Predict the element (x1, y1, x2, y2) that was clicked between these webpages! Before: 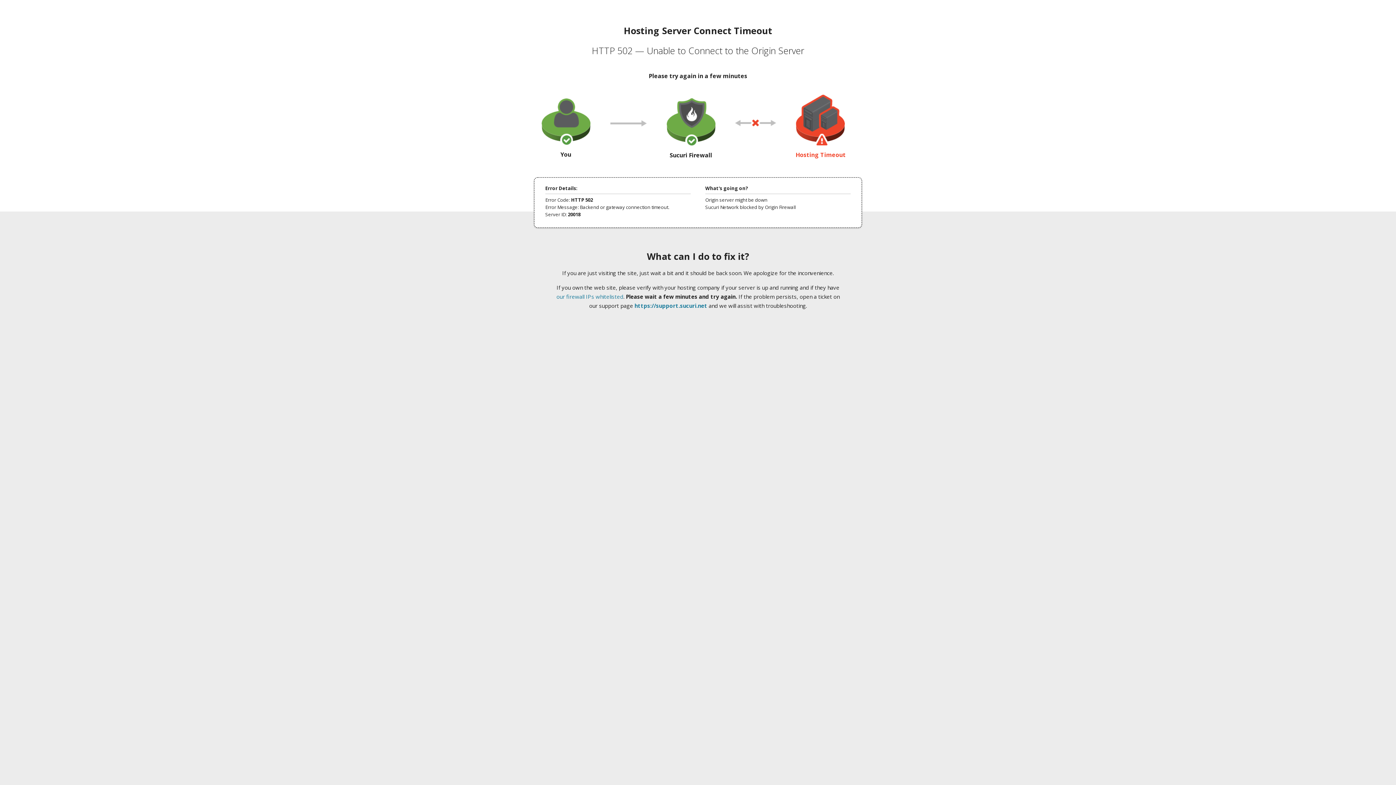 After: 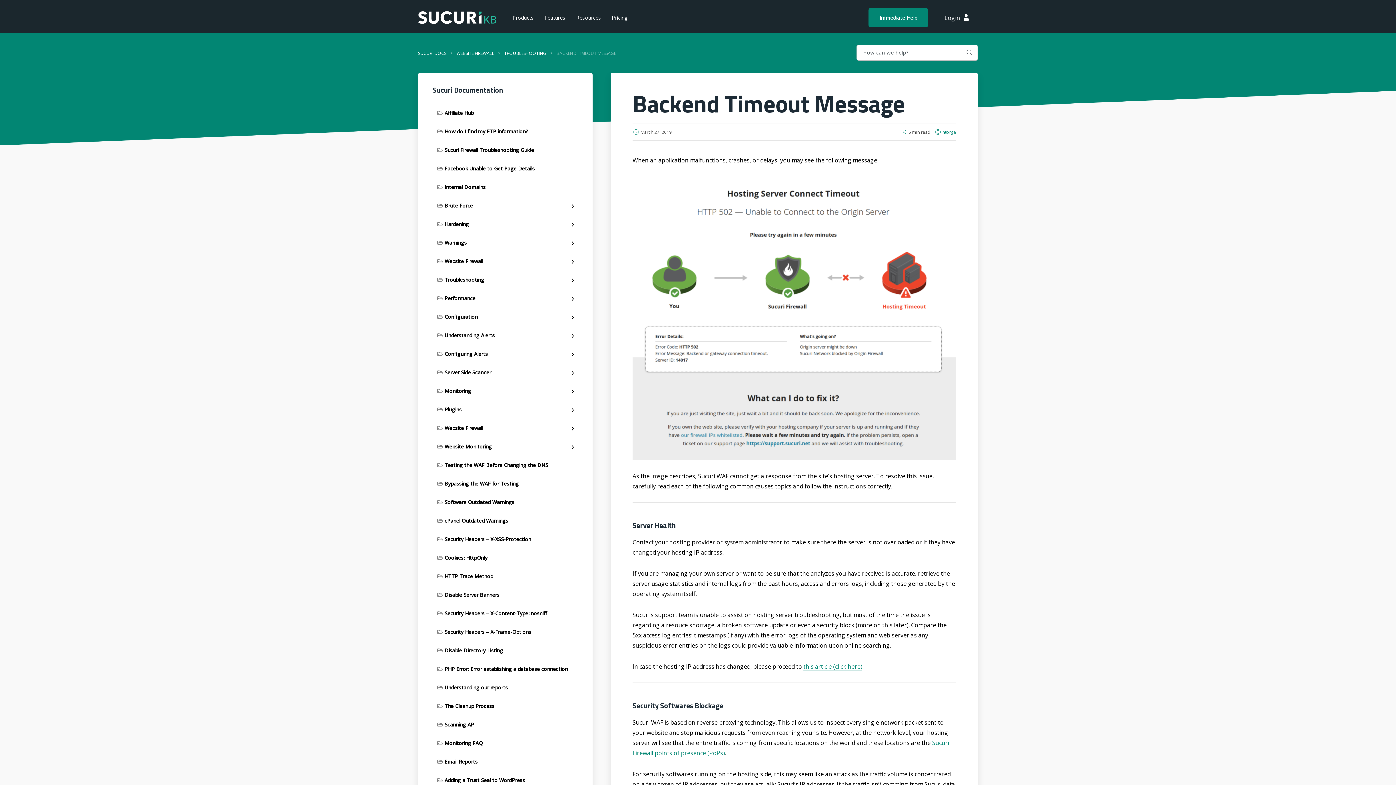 Action: label: our firewall IPs whitelisted bbox: (556, 293, 623, 300)